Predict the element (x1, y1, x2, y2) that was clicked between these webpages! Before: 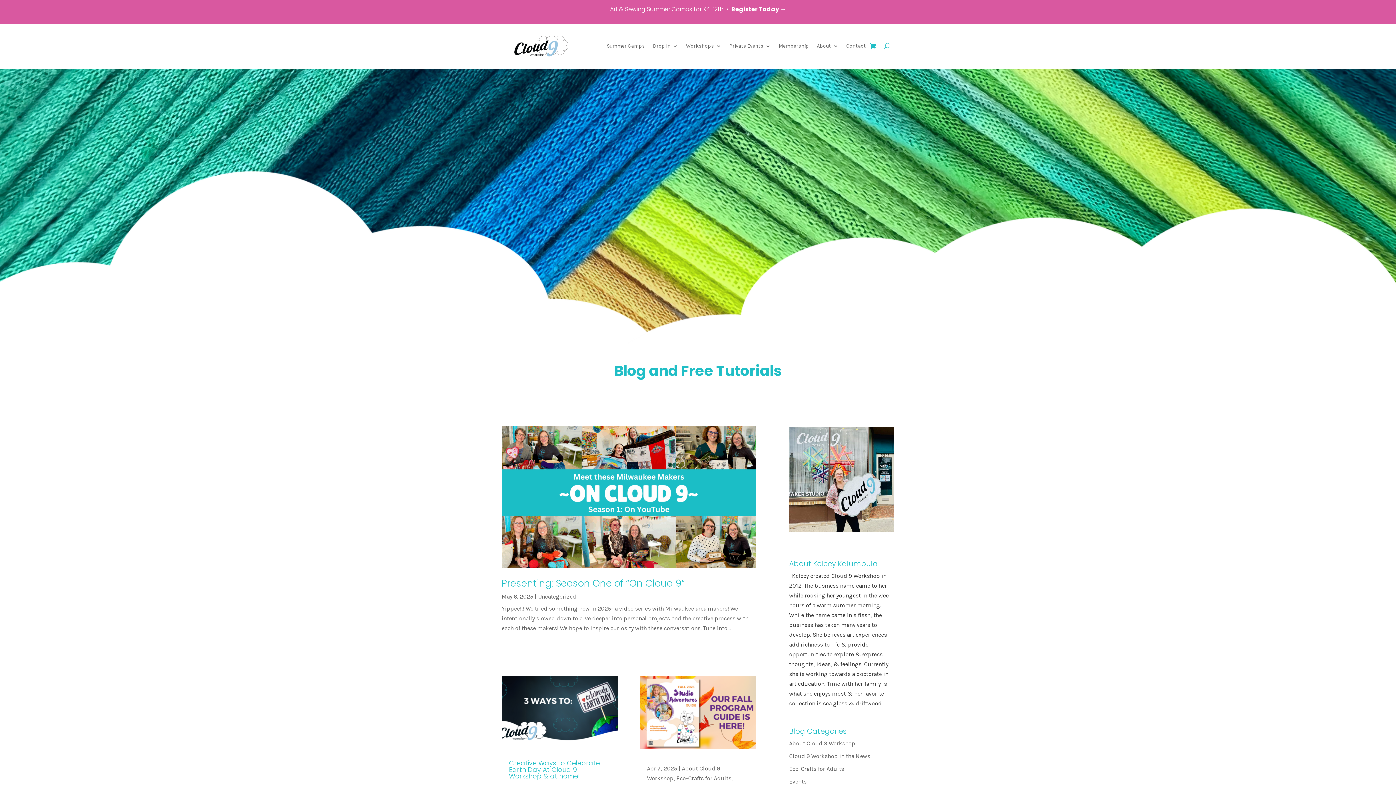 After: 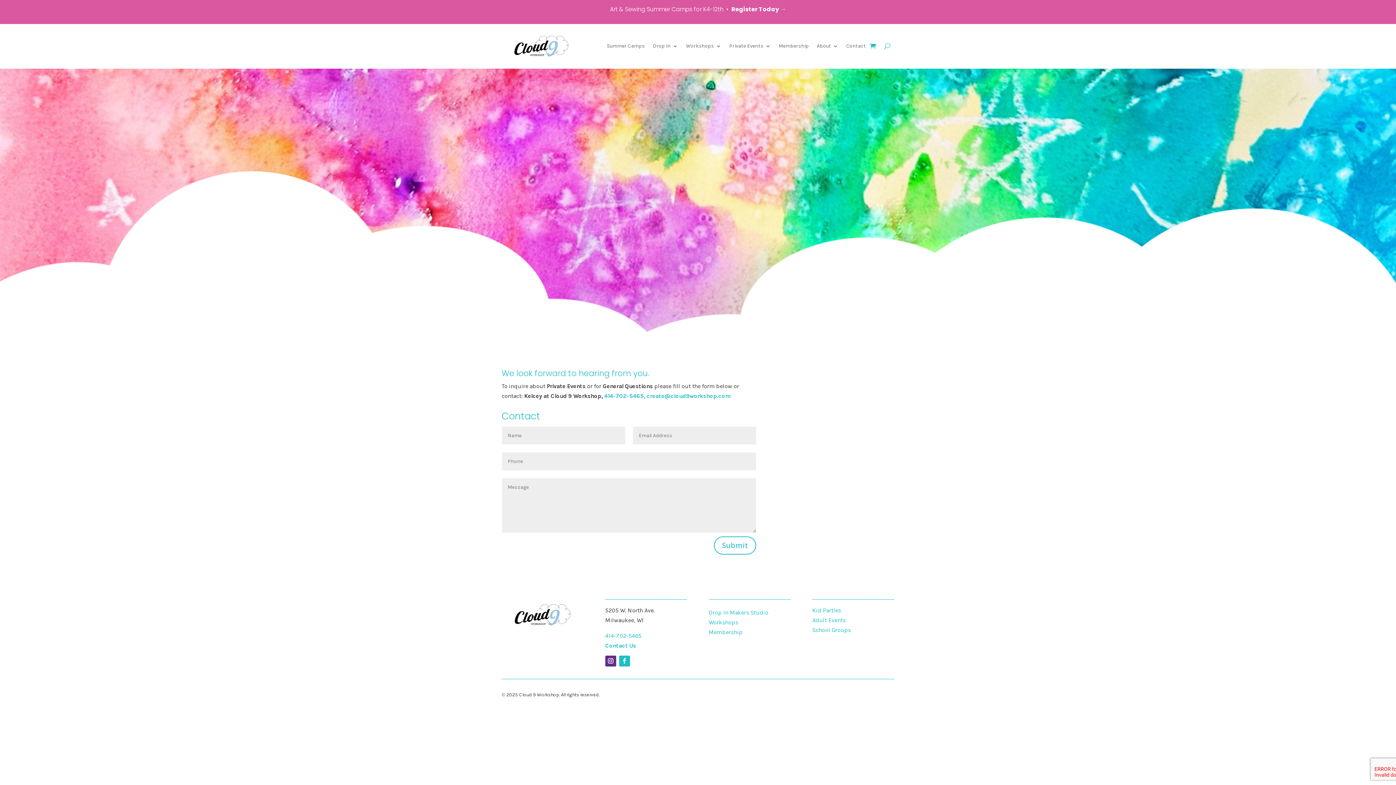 Action: label: Contact bbox: (846, 30, 866, 61)